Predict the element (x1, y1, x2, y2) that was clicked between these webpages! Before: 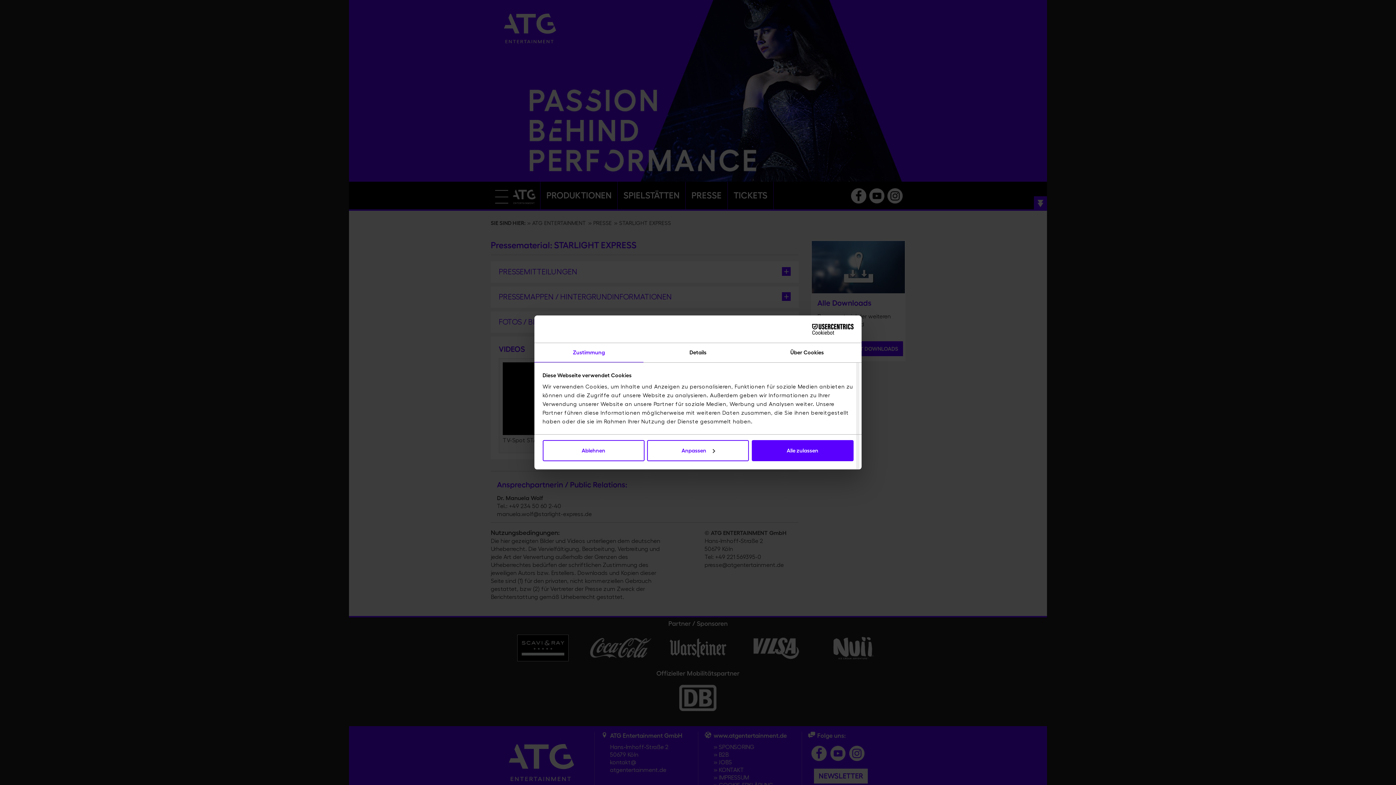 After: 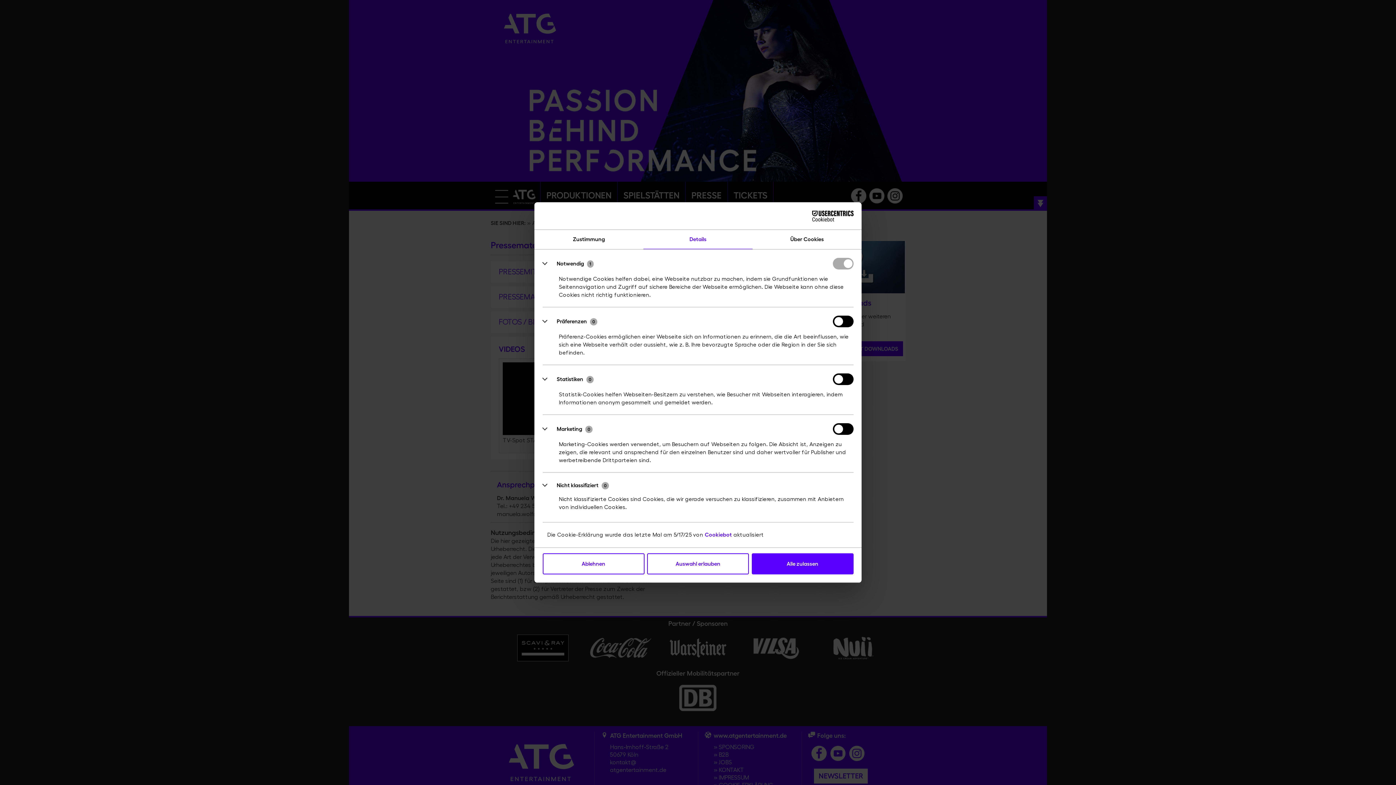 Action: bbox: (647, 440, 749, 461) label: Anpassen